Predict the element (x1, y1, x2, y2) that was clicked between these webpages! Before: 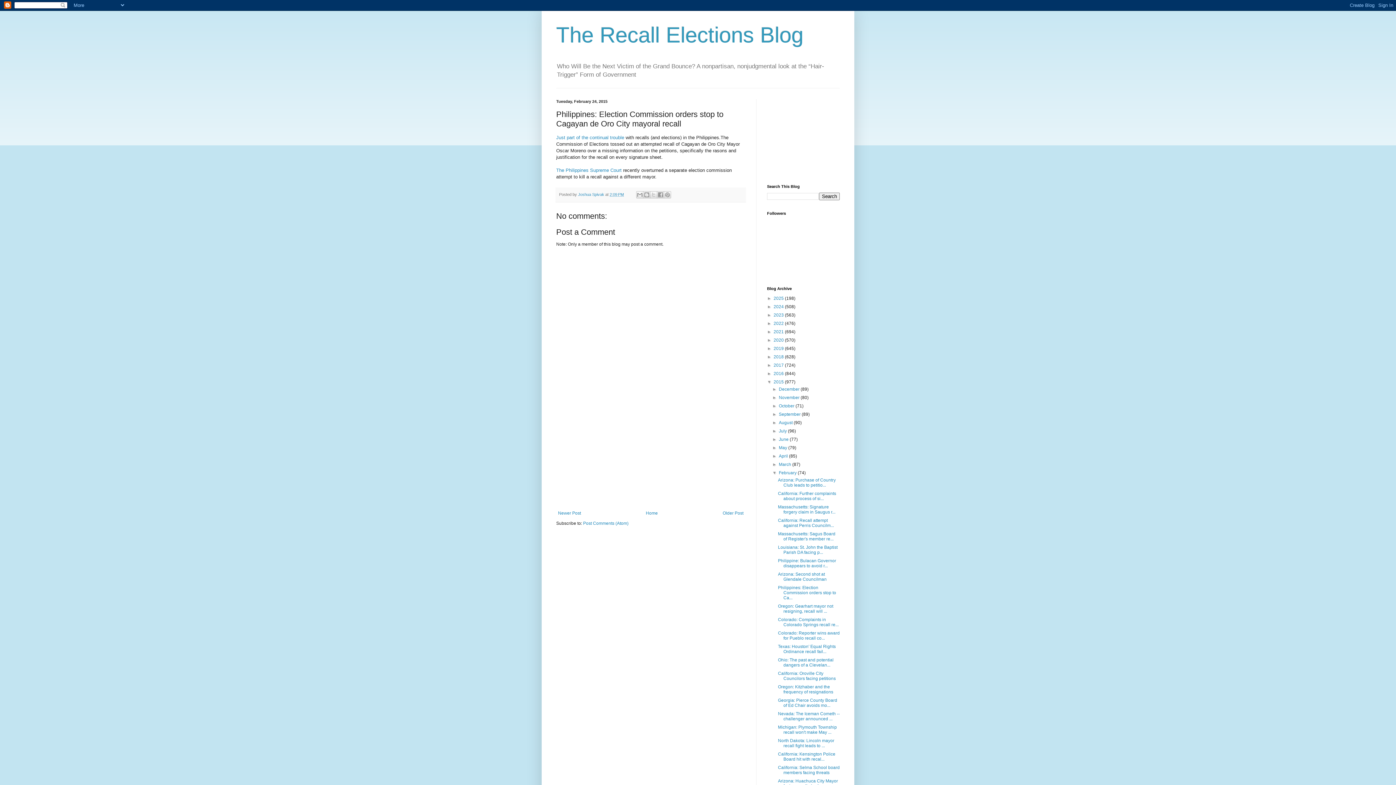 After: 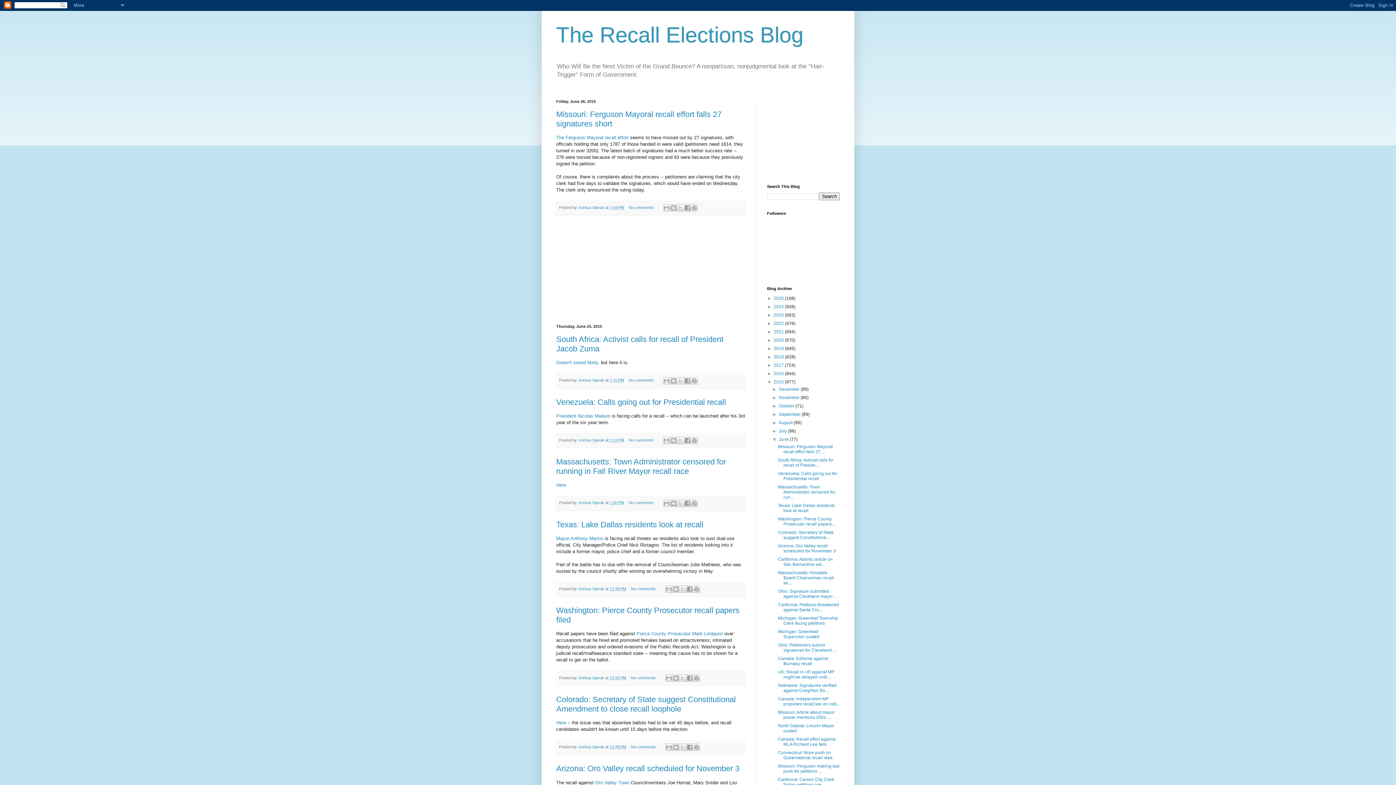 Action: bbox: (779, 437, 789, 442) label: June 